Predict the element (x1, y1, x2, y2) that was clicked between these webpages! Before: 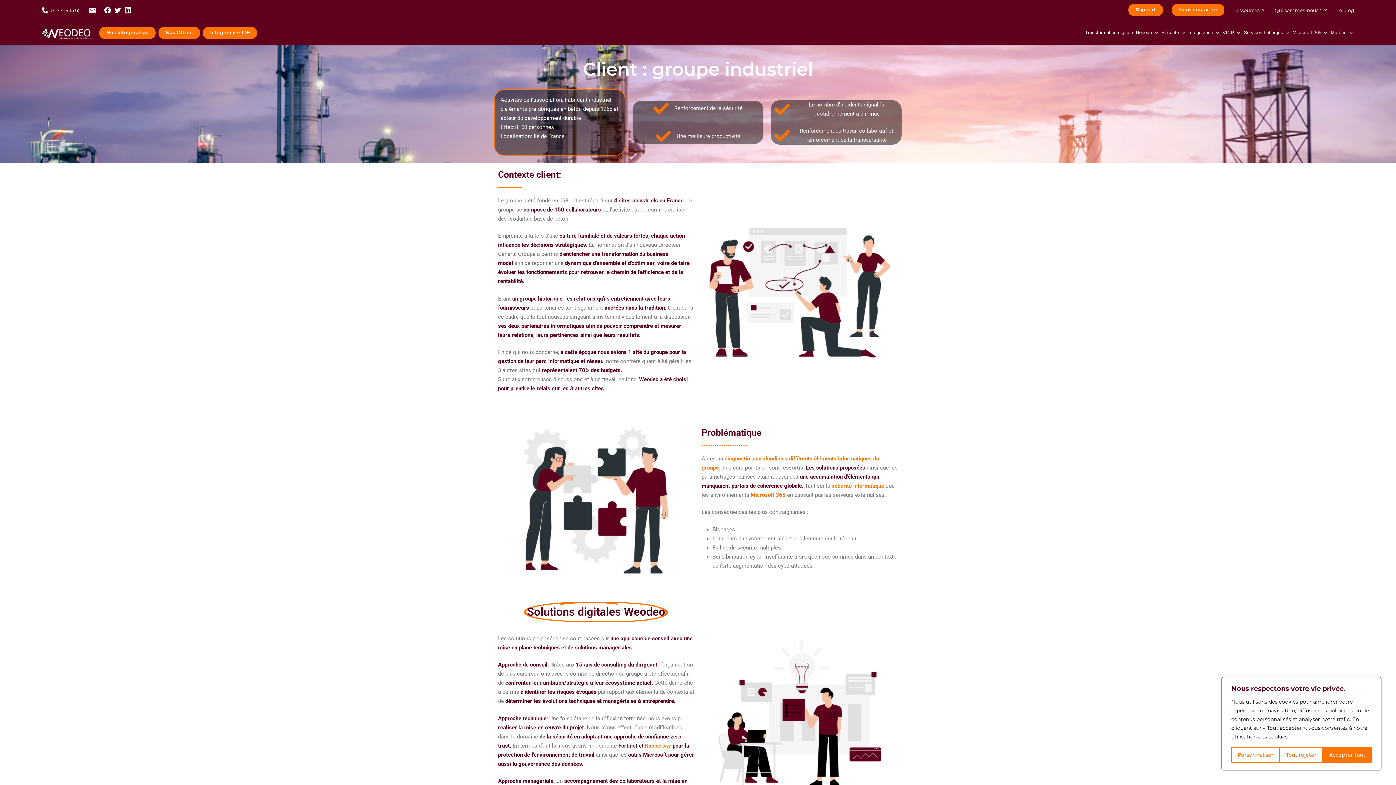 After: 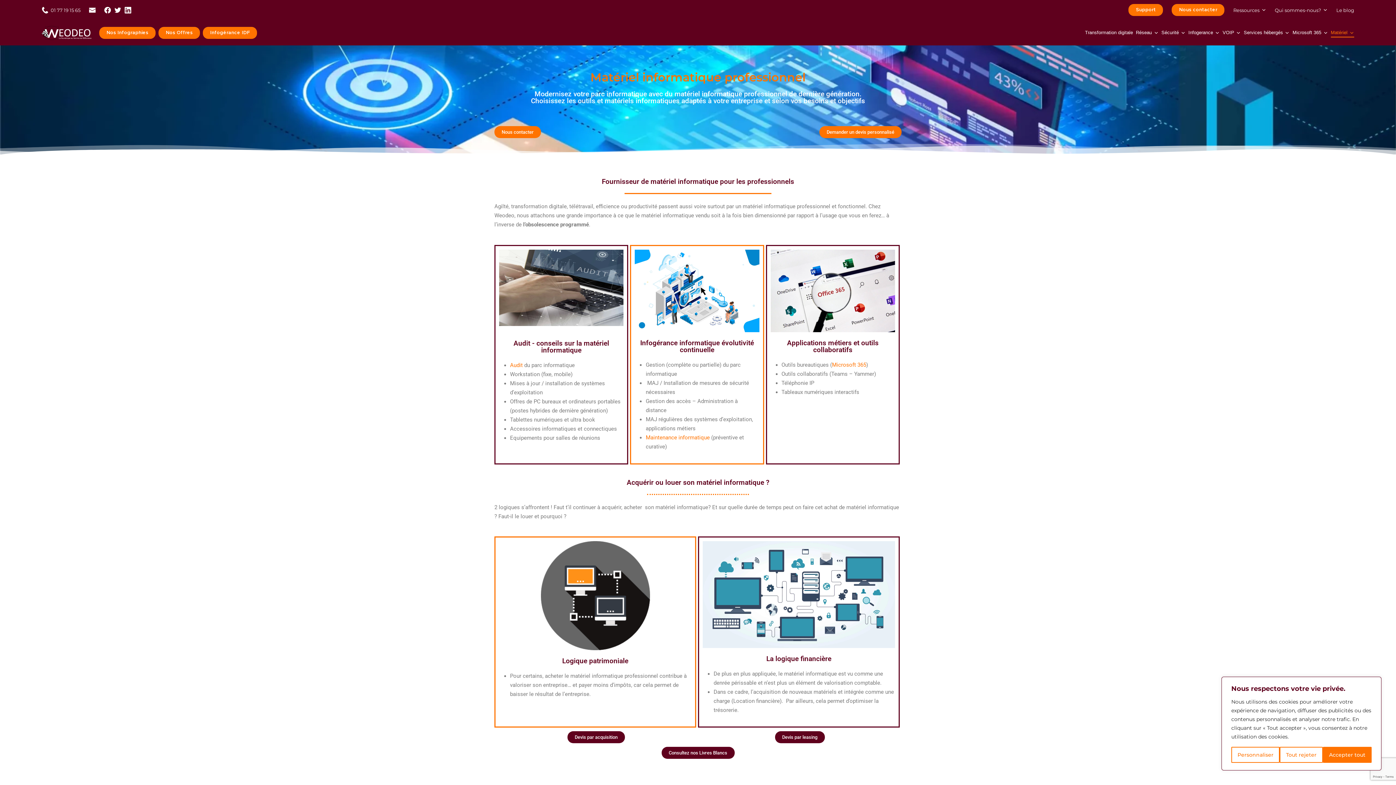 Action: label: Matériel bbox: (1331, 28, 1354, 36)